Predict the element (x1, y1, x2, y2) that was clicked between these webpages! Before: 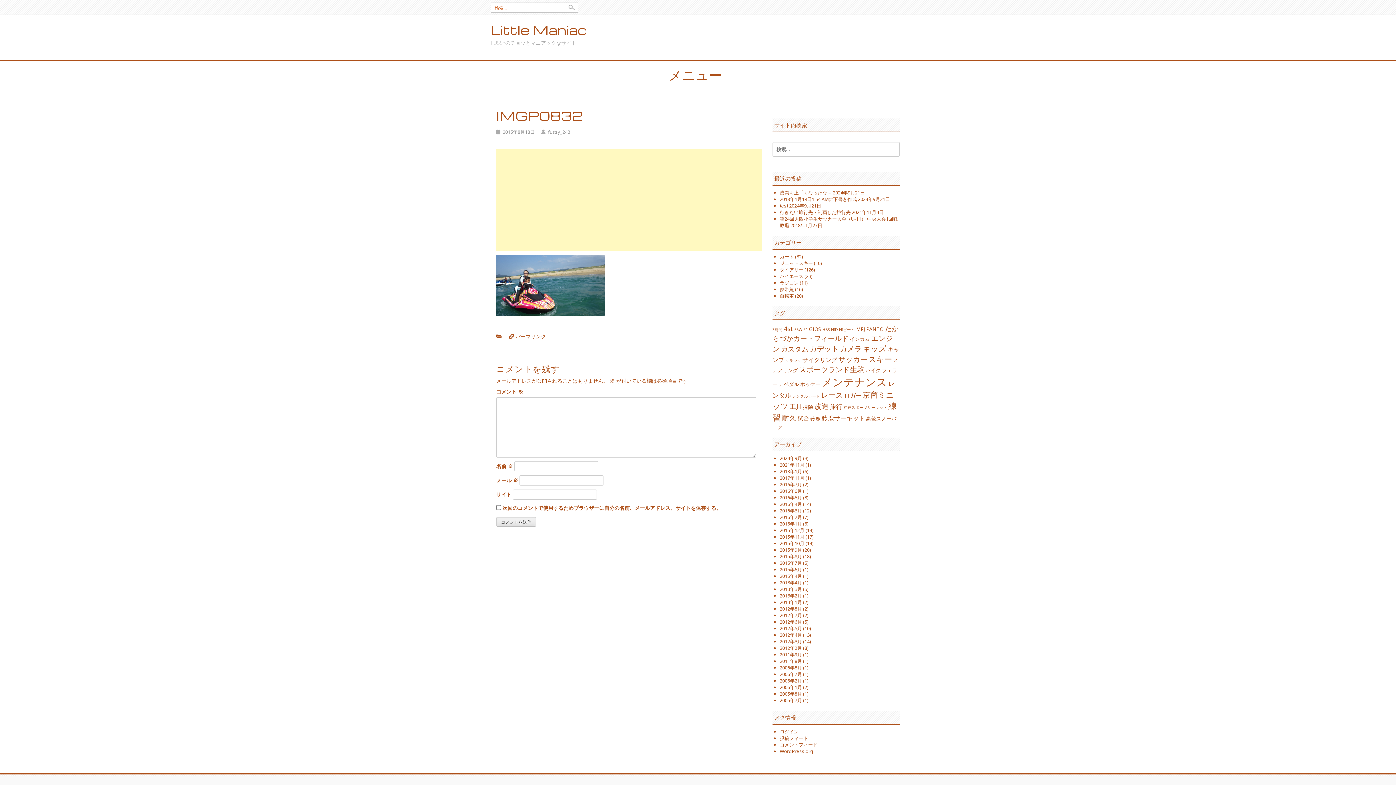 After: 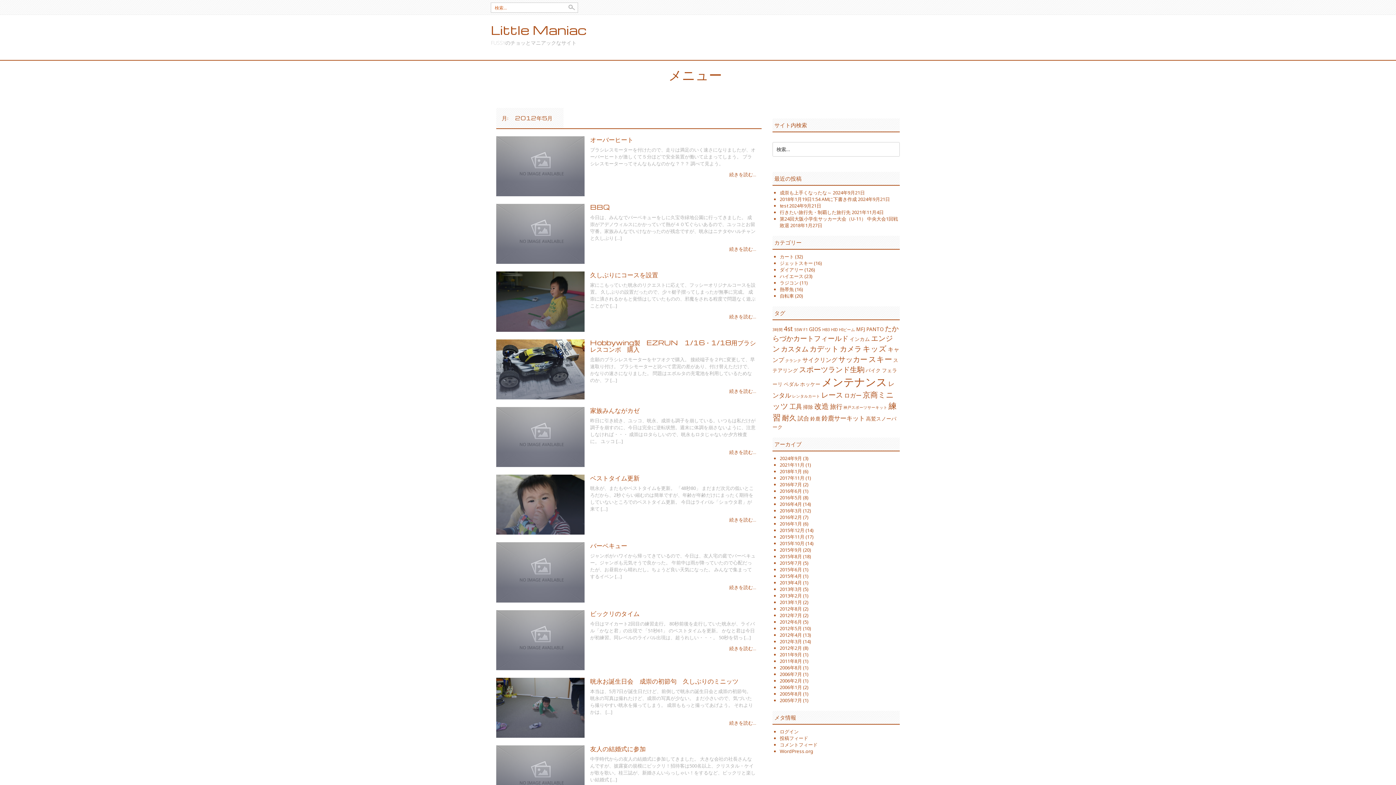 Action: bbox: (780, 625, 802, 632) label: 2012年5月